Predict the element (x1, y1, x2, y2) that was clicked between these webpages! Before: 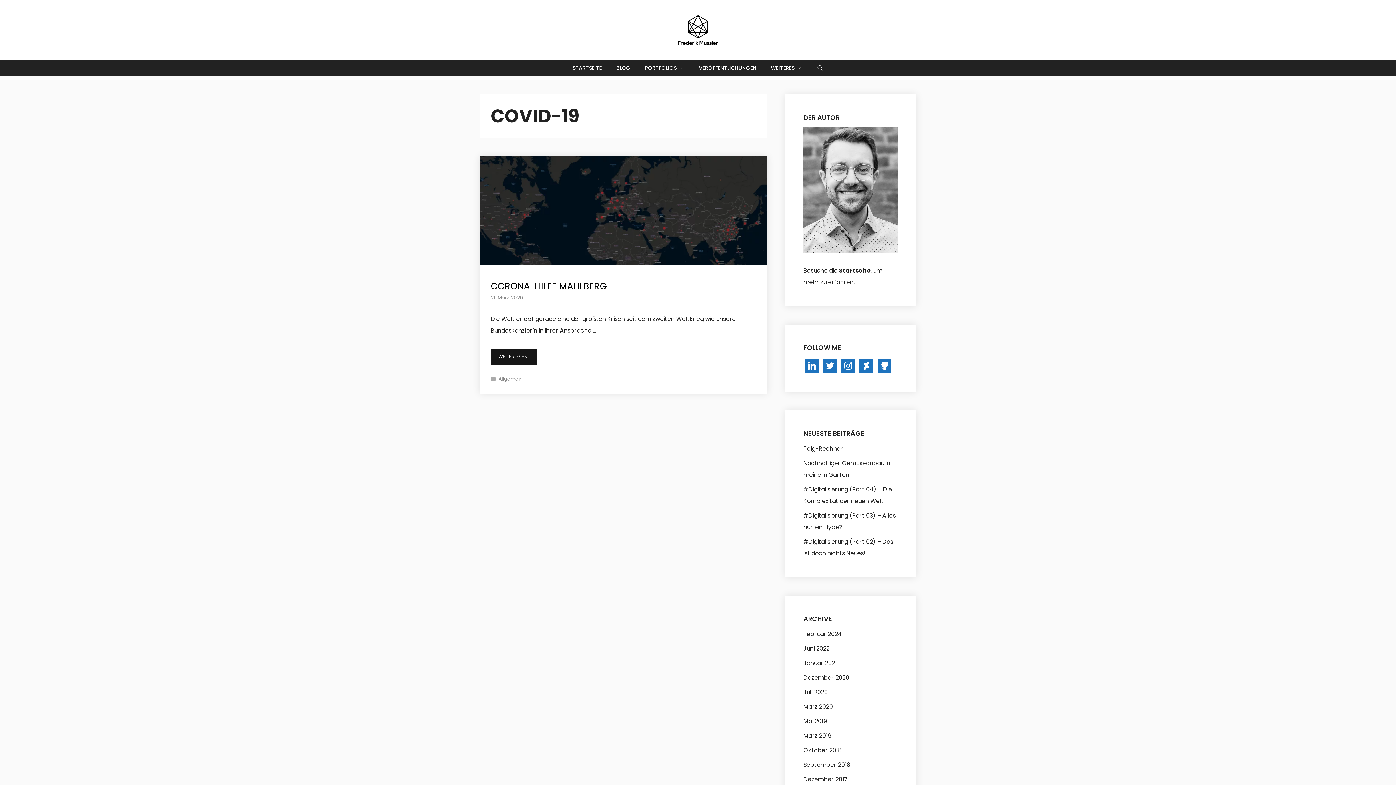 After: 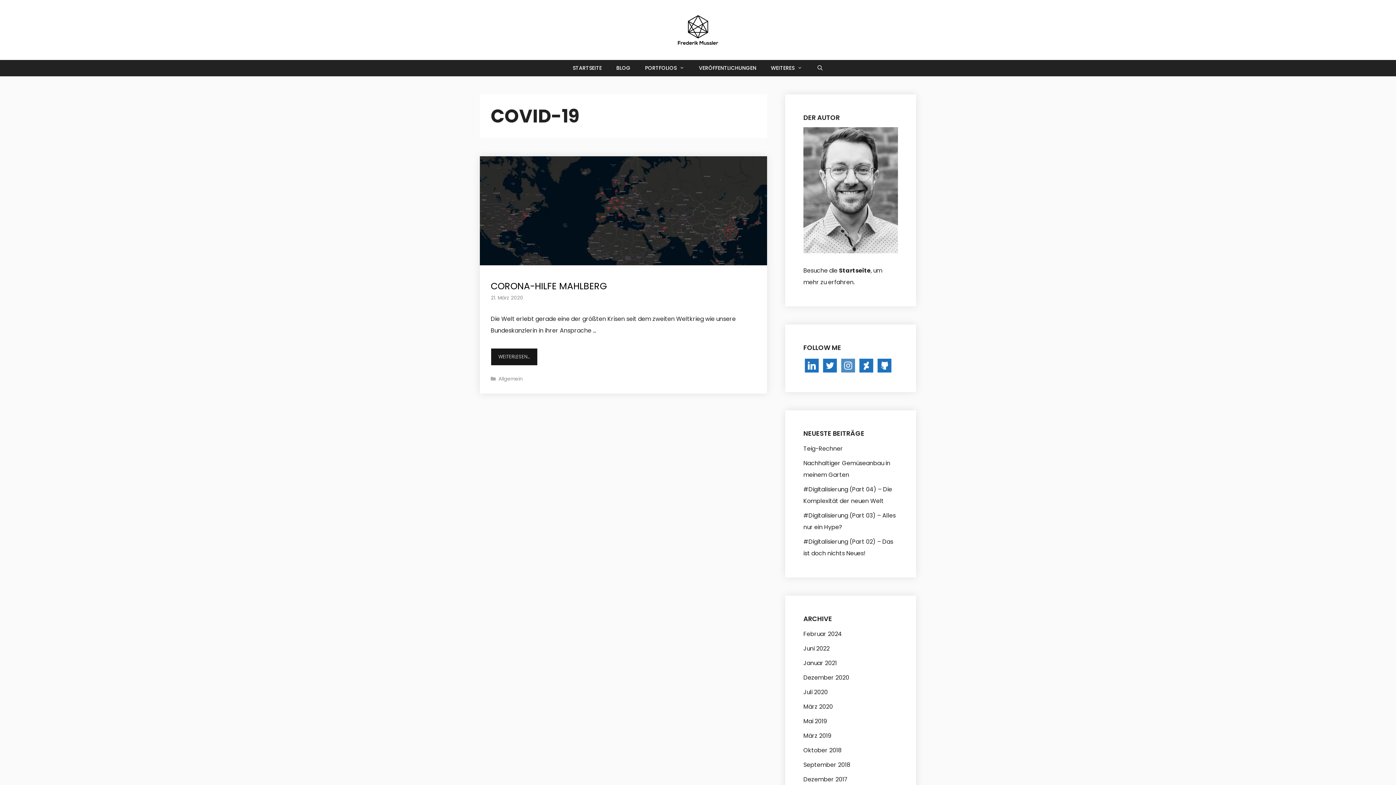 Action: label: instagram bbox: (841, 361, 855, 369)